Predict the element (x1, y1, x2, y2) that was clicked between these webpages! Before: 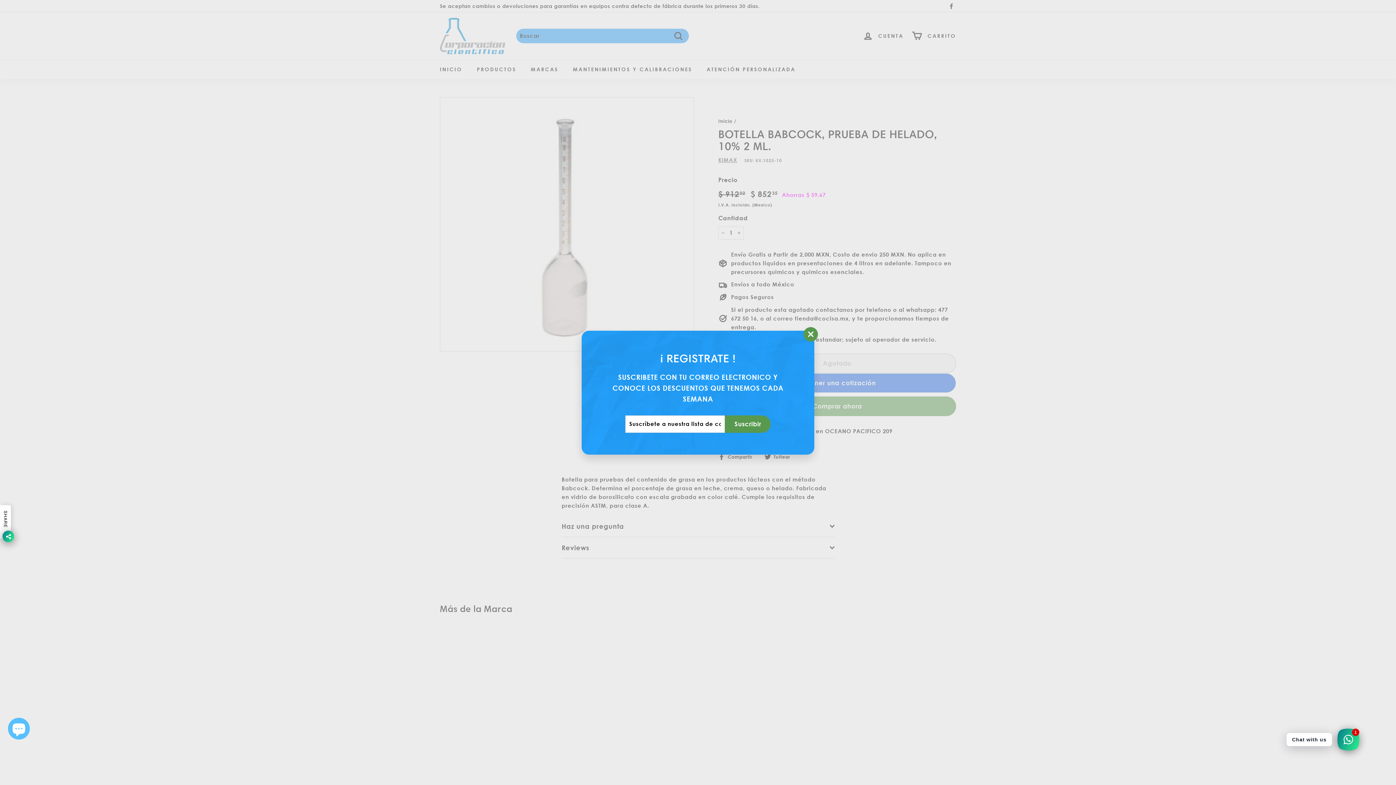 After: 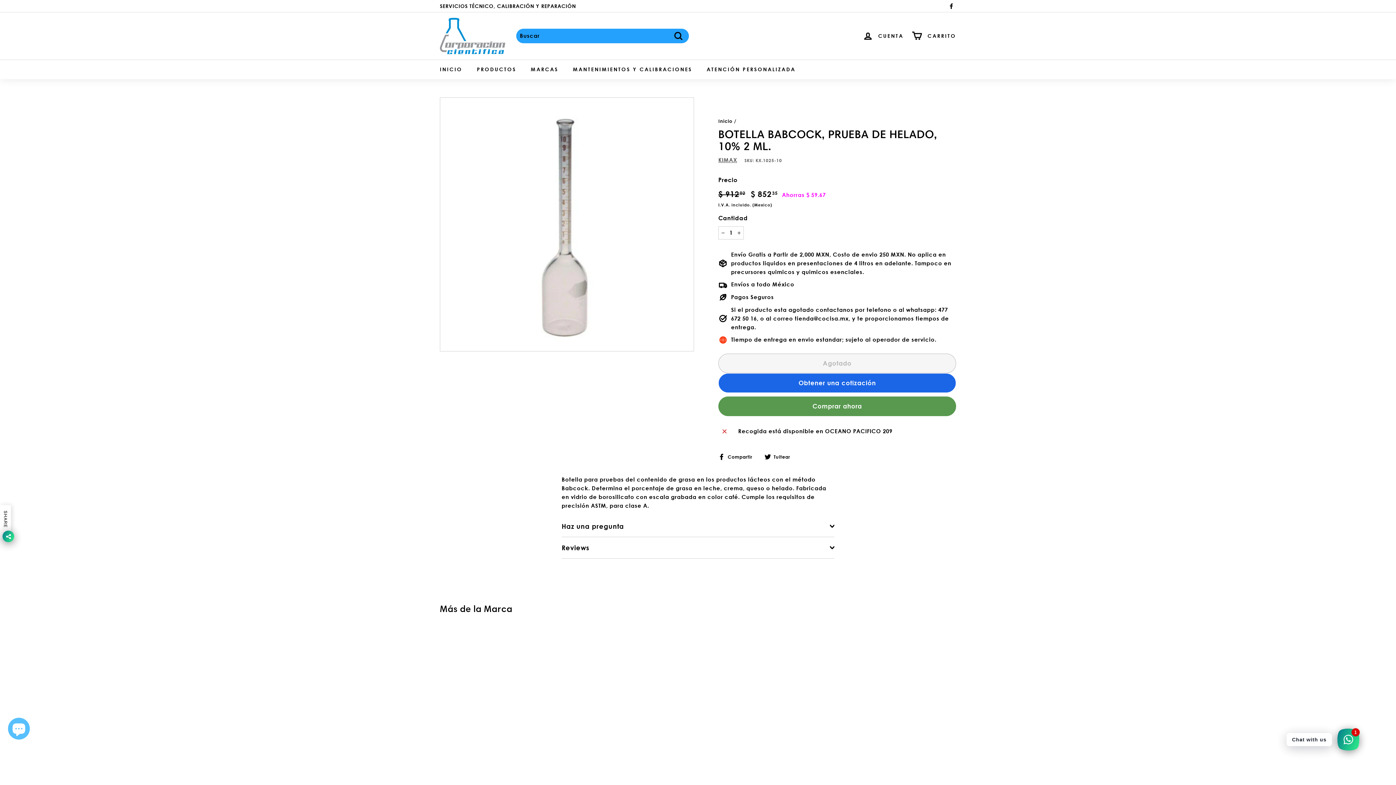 Action: bbox: (803, 327, 818, 341) label: "Cerrar (esc)"